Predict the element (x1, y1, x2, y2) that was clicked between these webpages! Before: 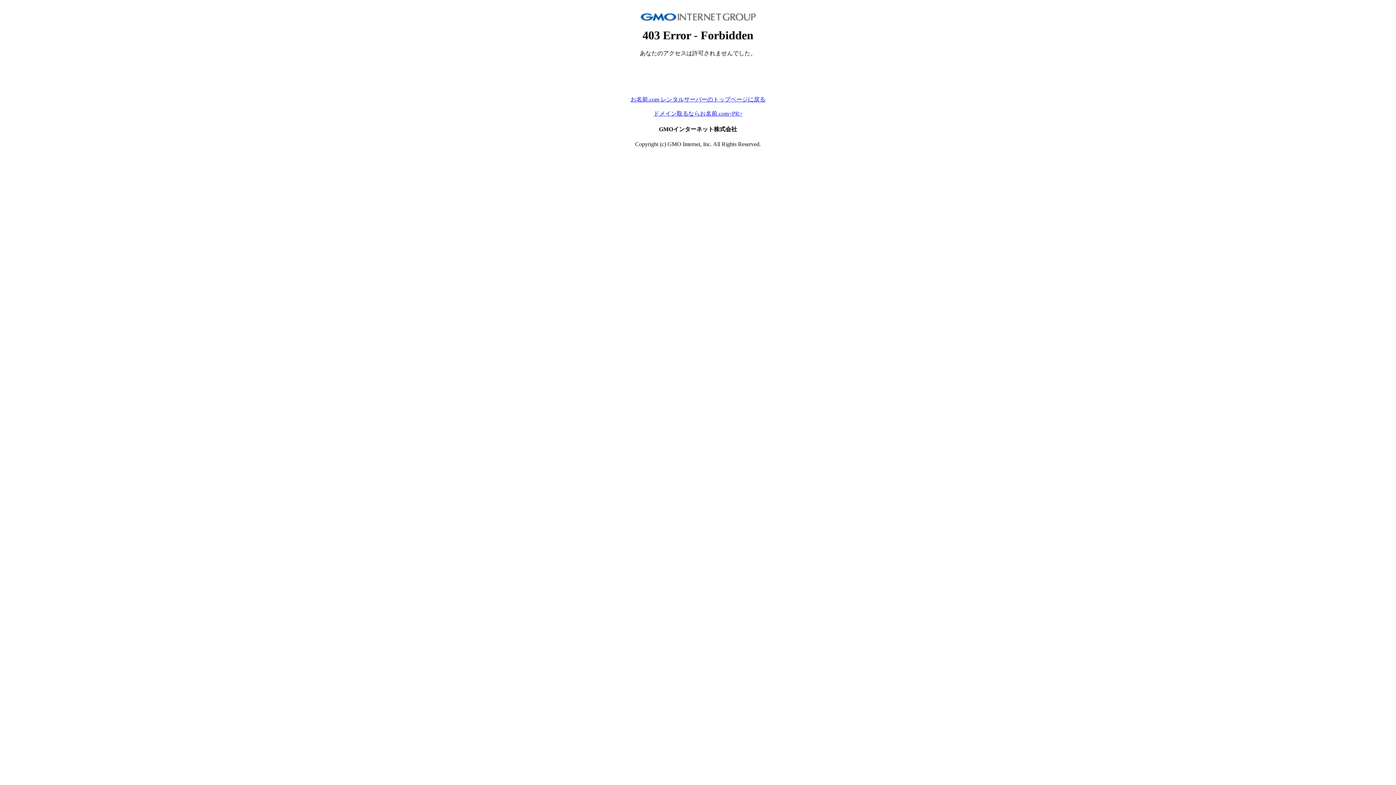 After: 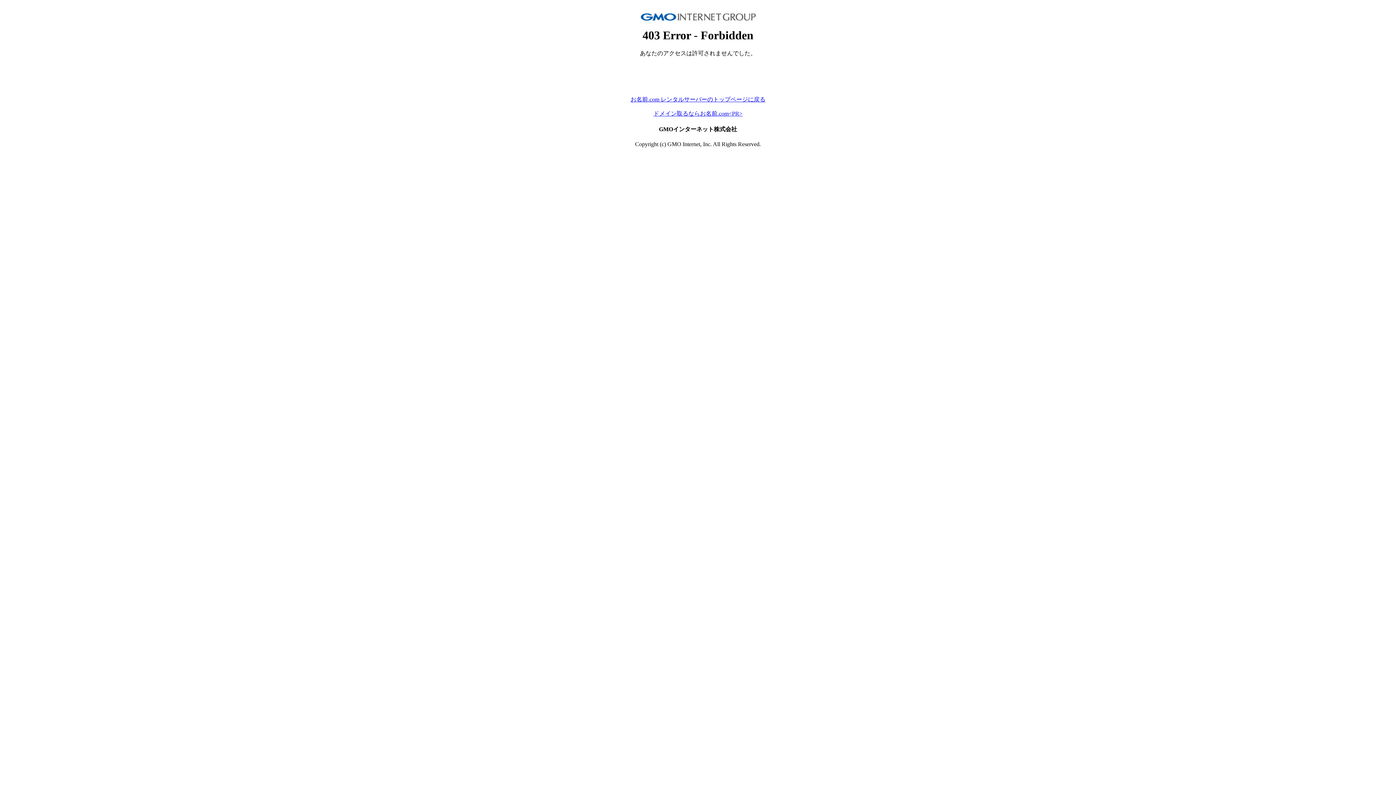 Action: bbox: (653, 110, 742, 116) label: ドメイン取るならお名前.com<PR>